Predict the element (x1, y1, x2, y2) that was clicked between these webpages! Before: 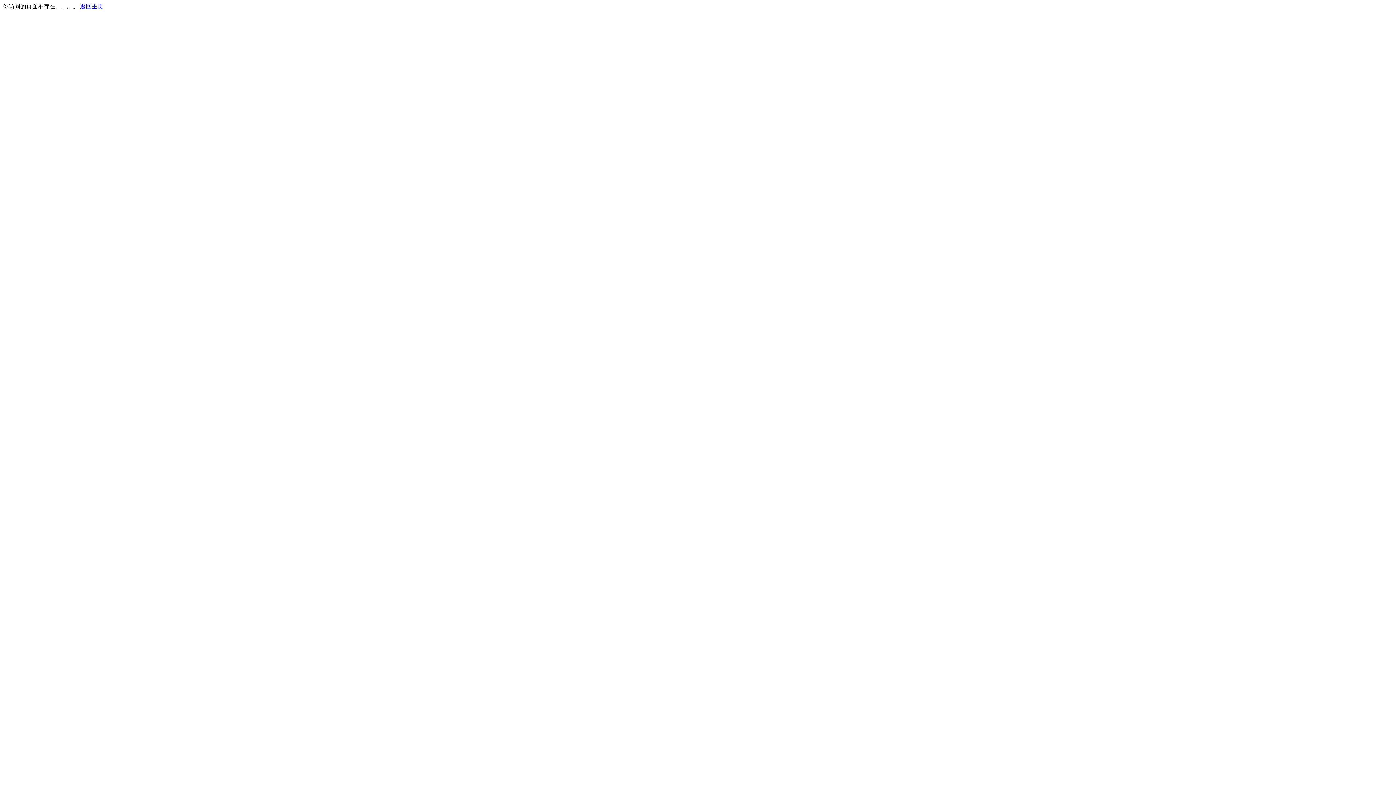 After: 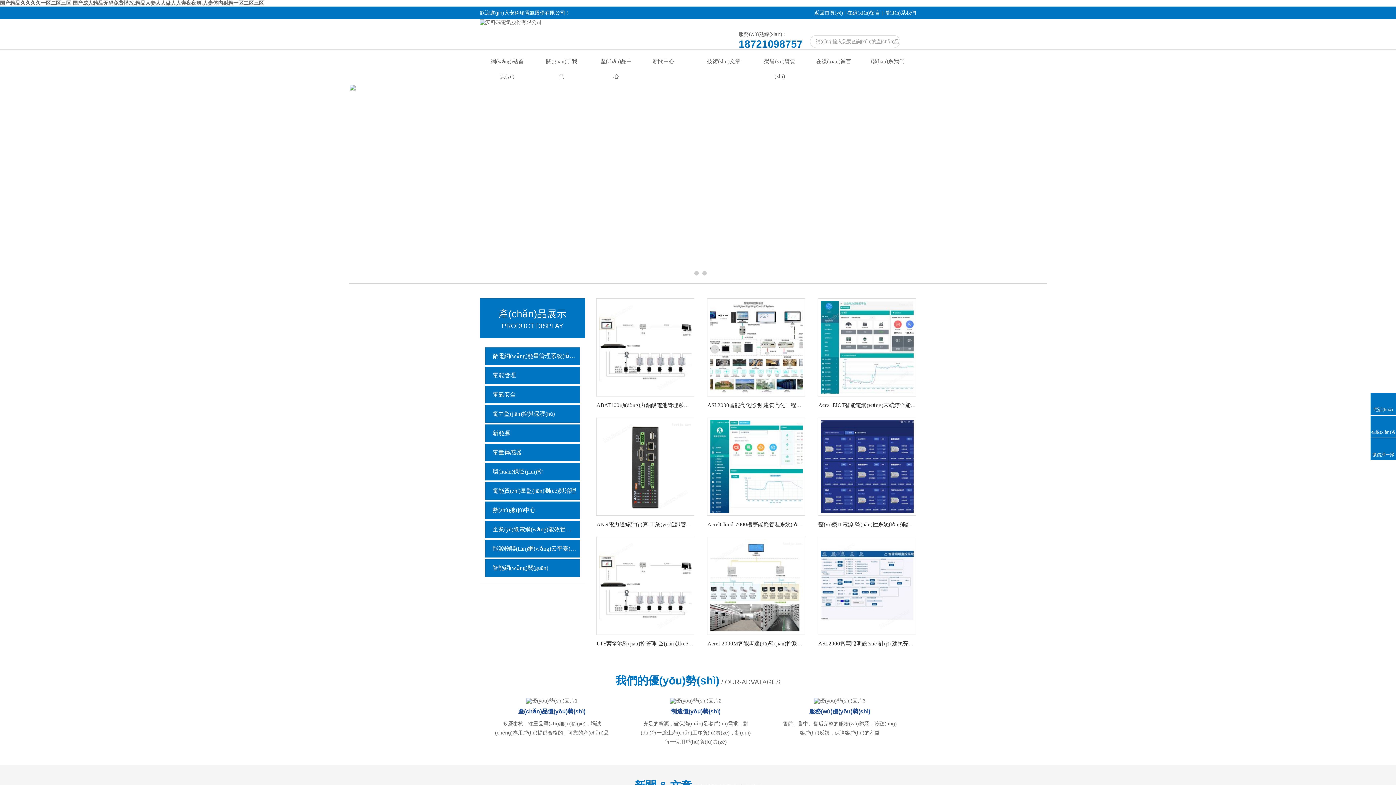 Action: bbox: (80, 3, 103, 9) label: 返回主页